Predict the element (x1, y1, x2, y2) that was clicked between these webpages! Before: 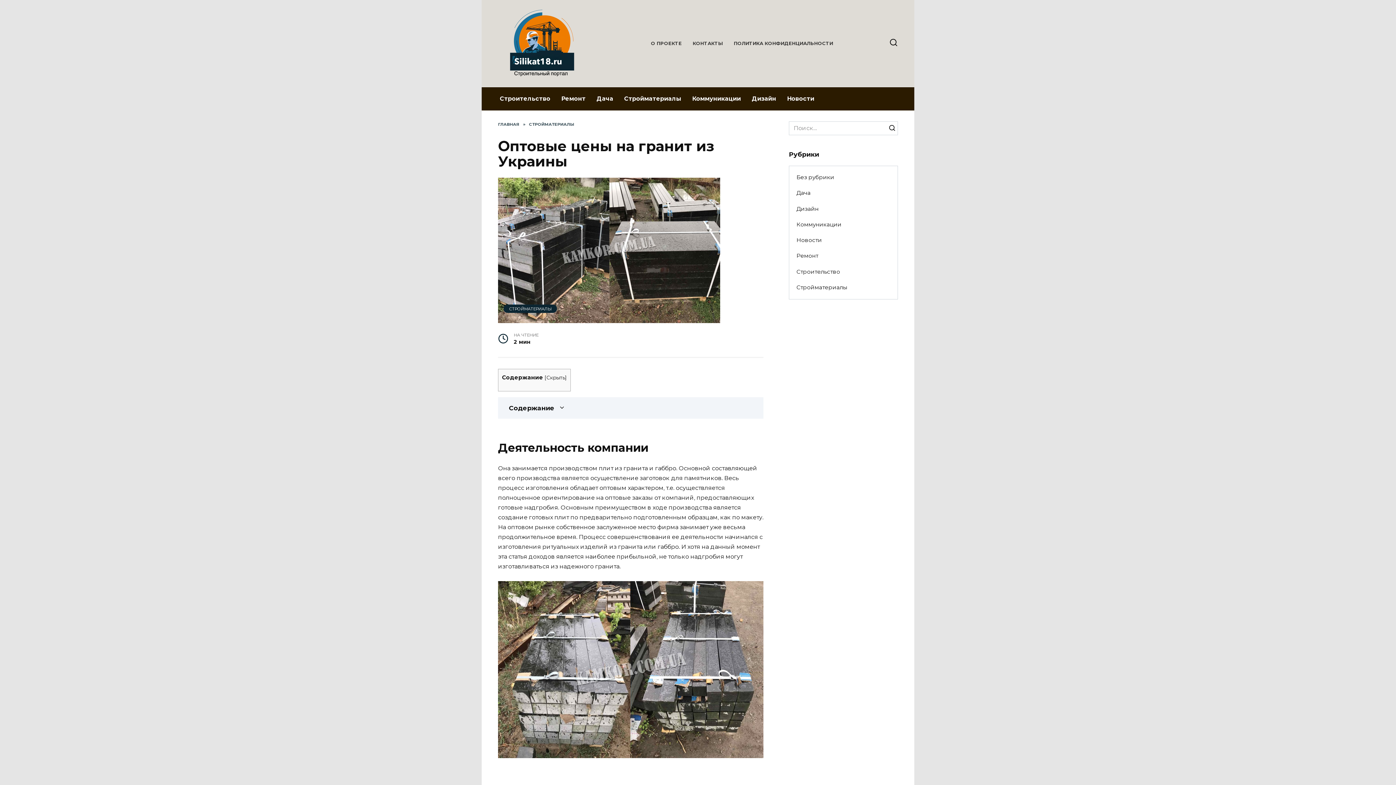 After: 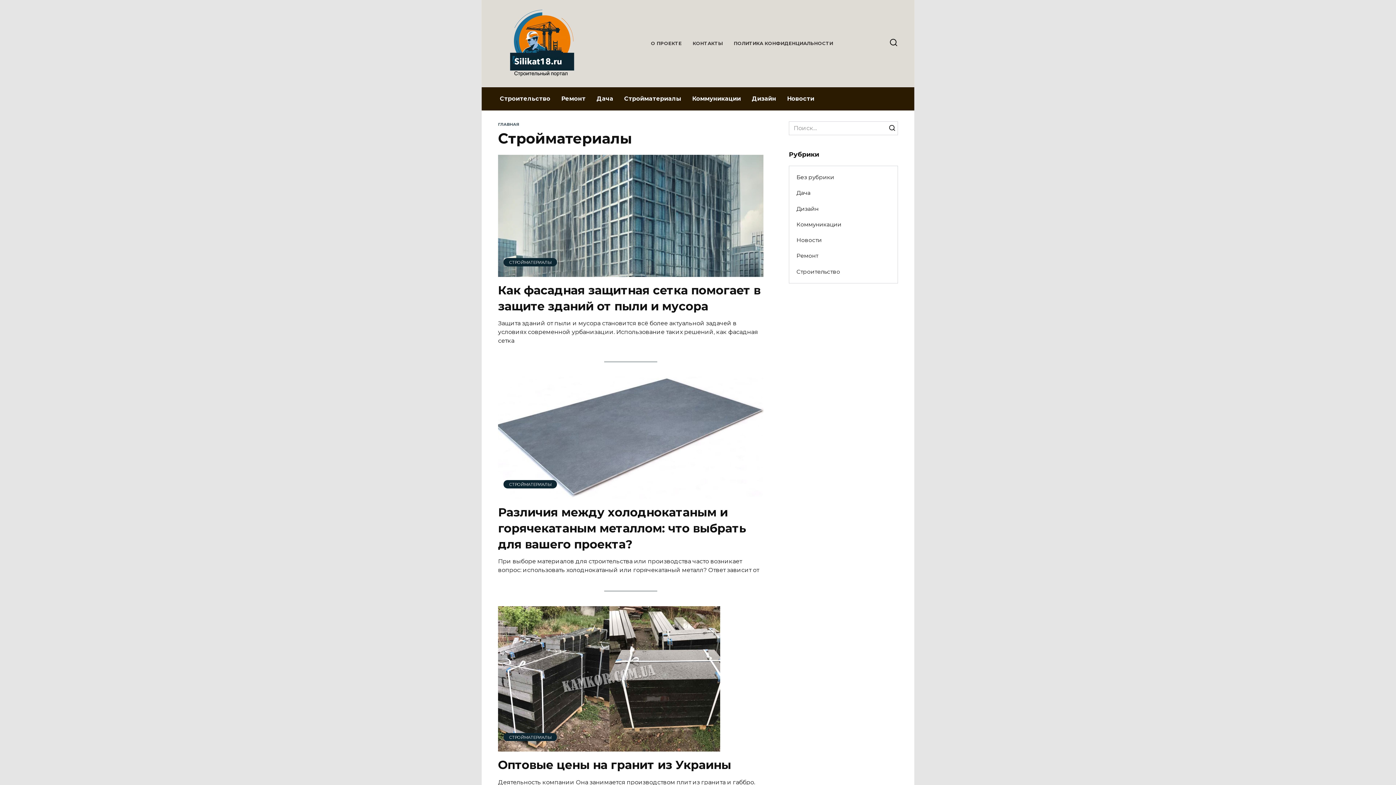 Action: label: СТРОЙМАТЕРИАЛЫ bbox: (529, 121, 574, 126)